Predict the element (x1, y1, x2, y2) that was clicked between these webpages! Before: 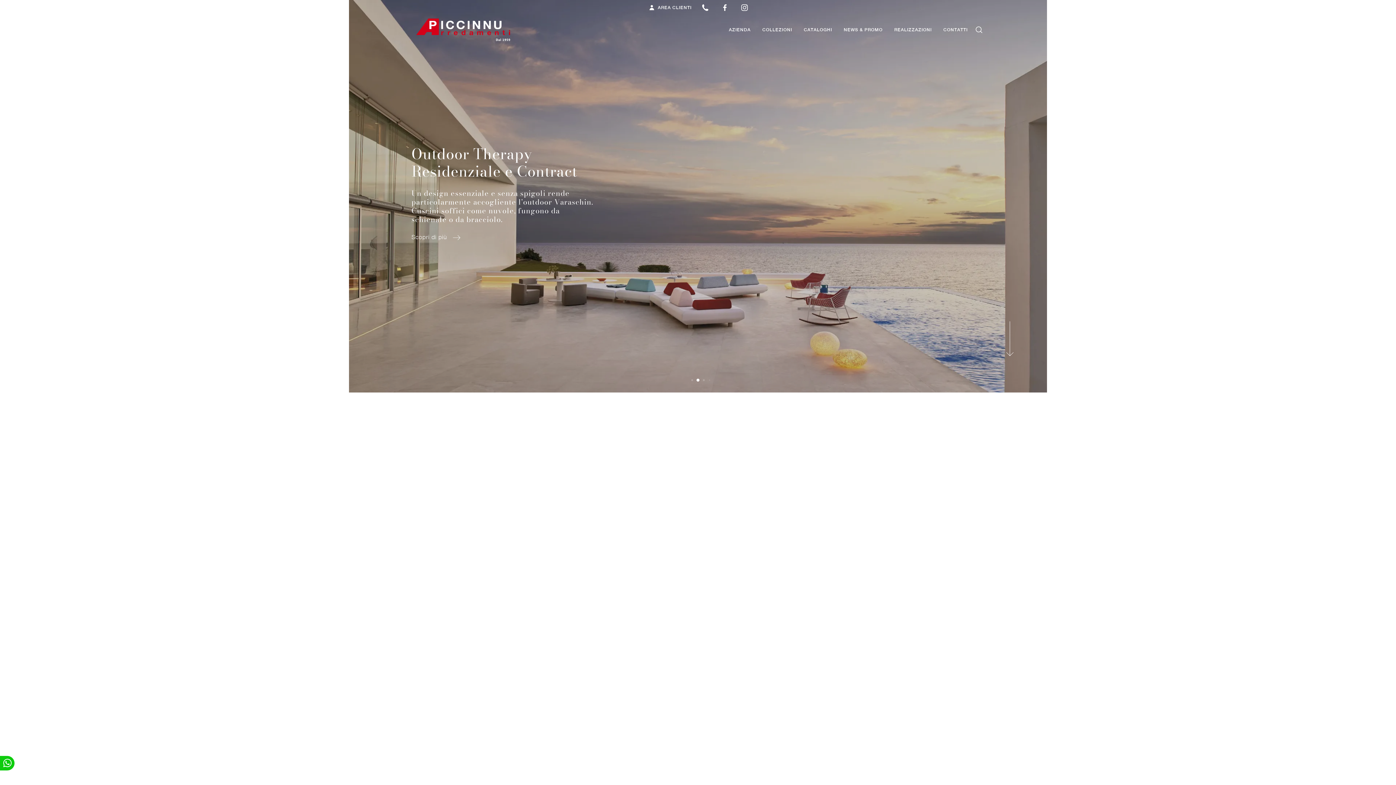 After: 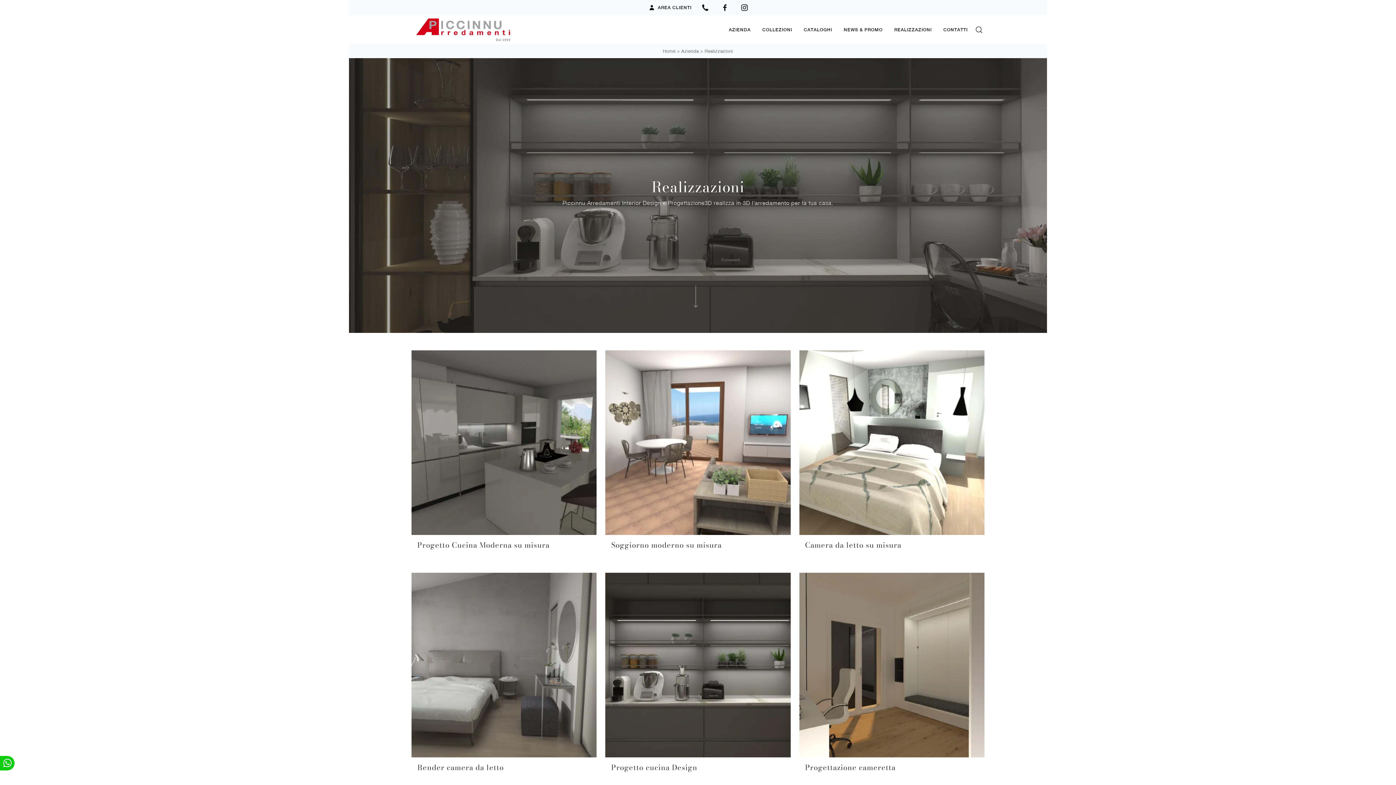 Action: bbox: (888, 15, 937, 43) label: REALIZZAZIONI